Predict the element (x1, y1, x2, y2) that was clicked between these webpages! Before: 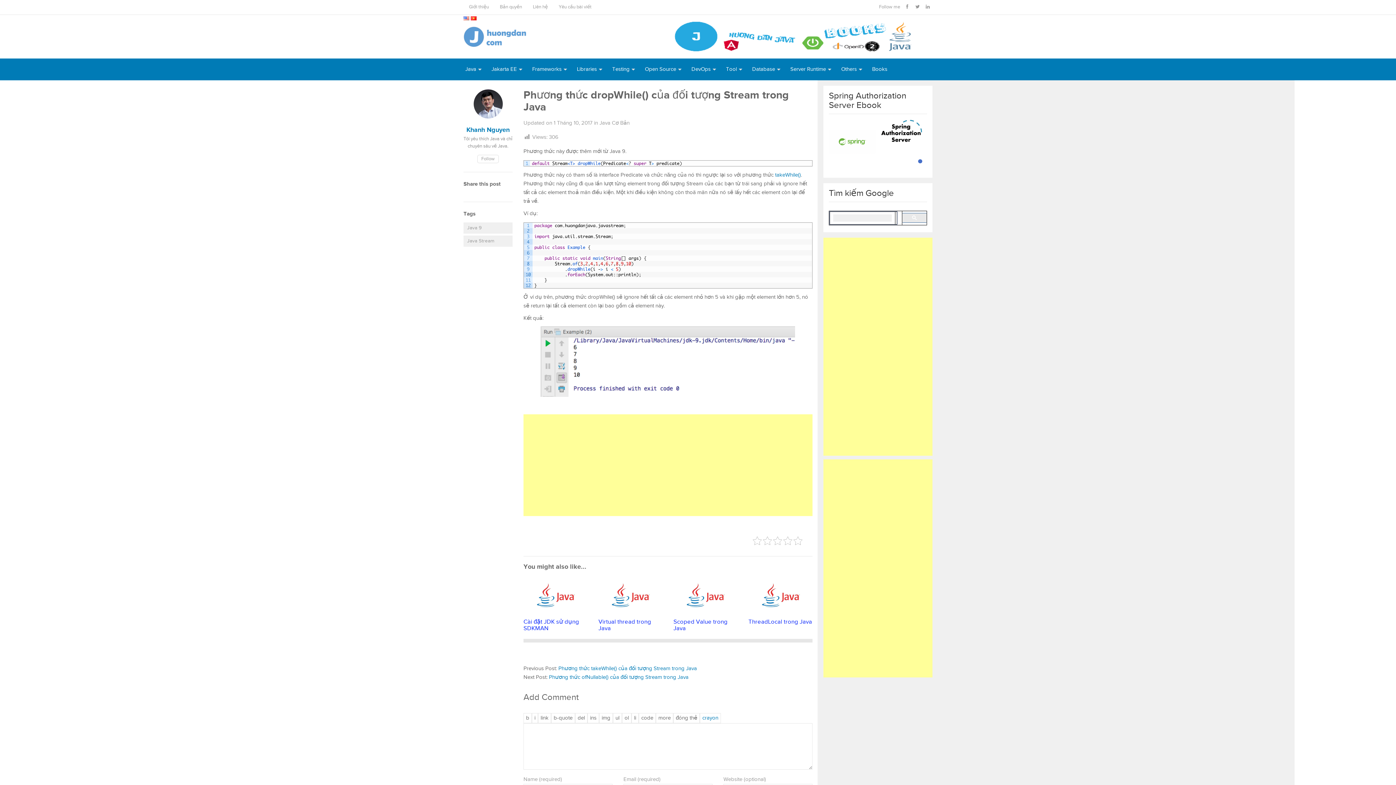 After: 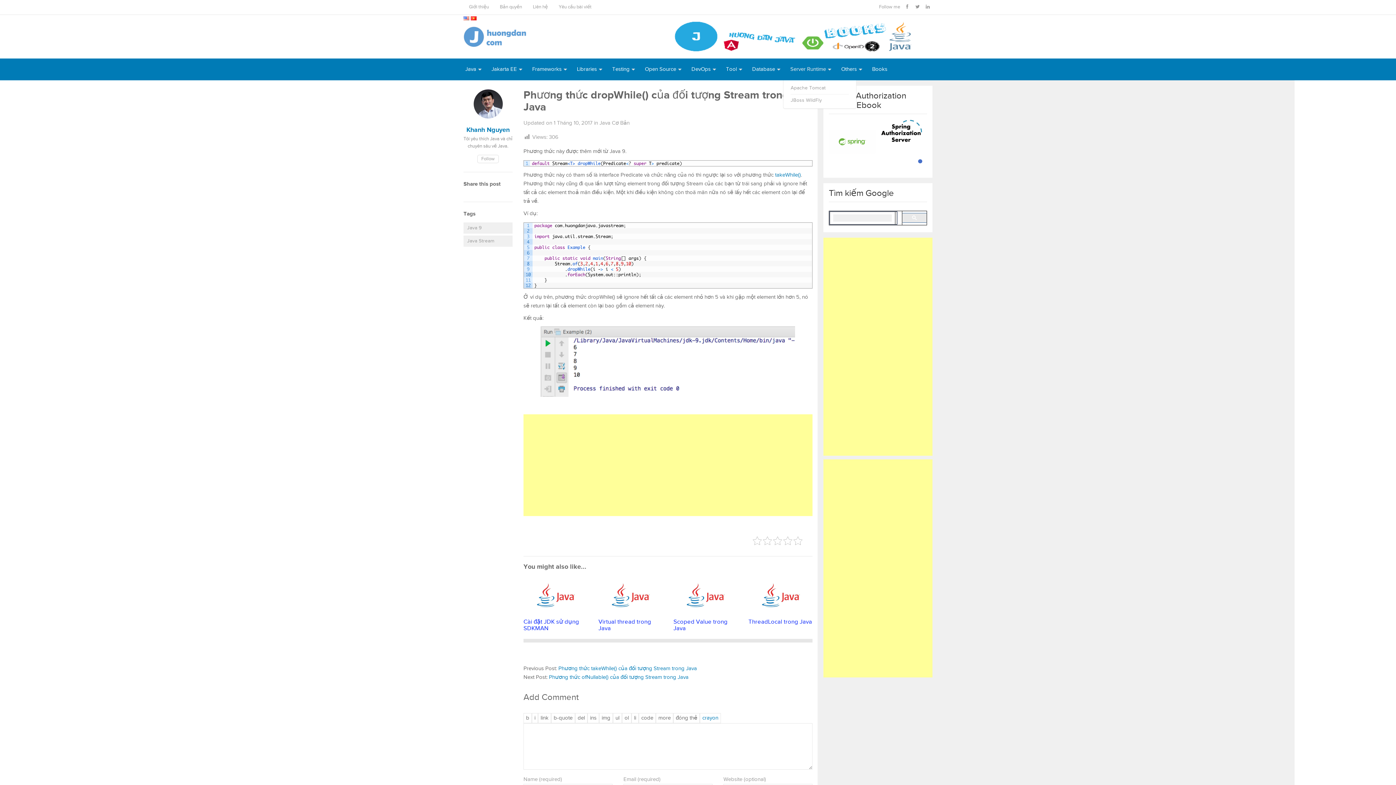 Action: bbox: (783, 58, 834, 80) label: Server Runtime